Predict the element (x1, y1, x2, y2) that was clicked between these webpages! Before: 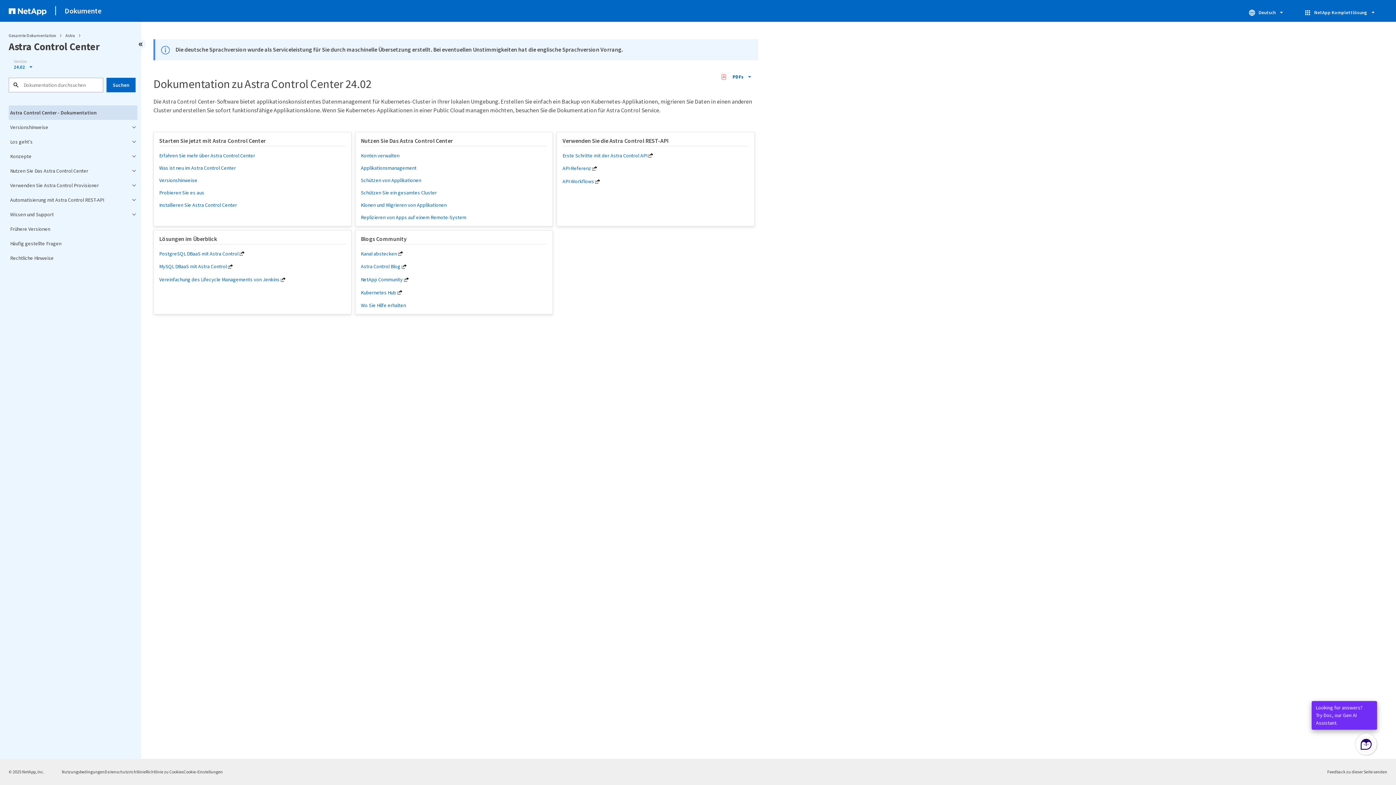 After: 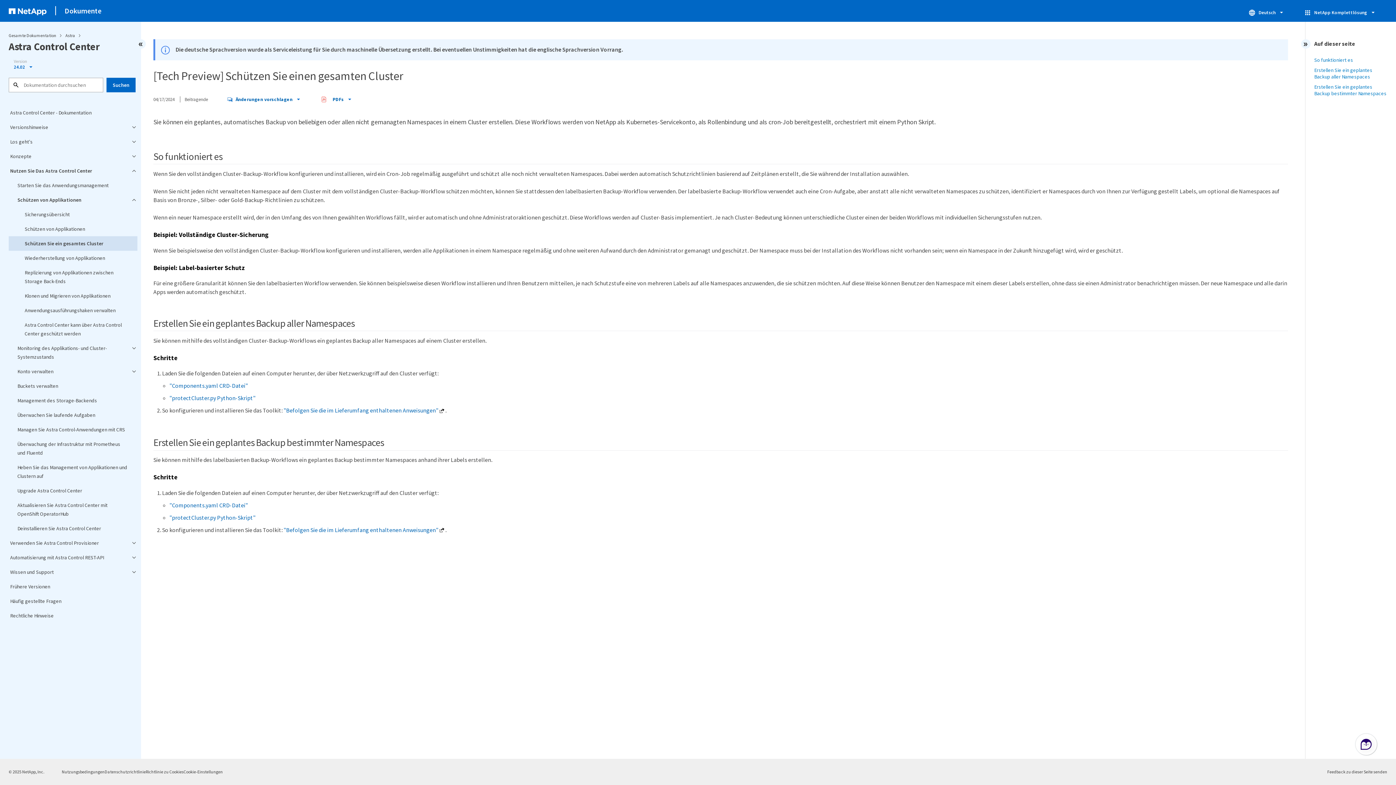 Action: bbox: (360, 189, 436, 195) label: Schützen Sie ein gesamtes Cluster